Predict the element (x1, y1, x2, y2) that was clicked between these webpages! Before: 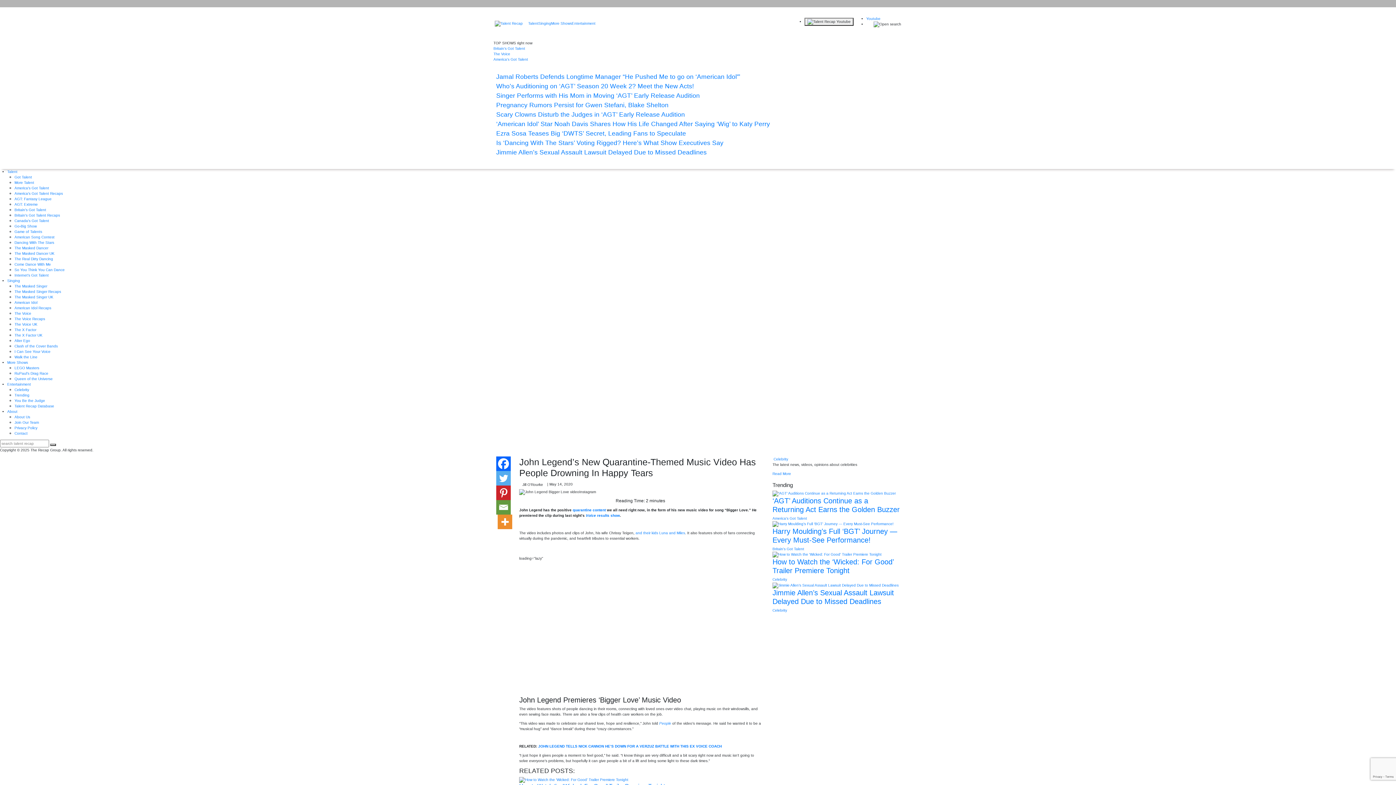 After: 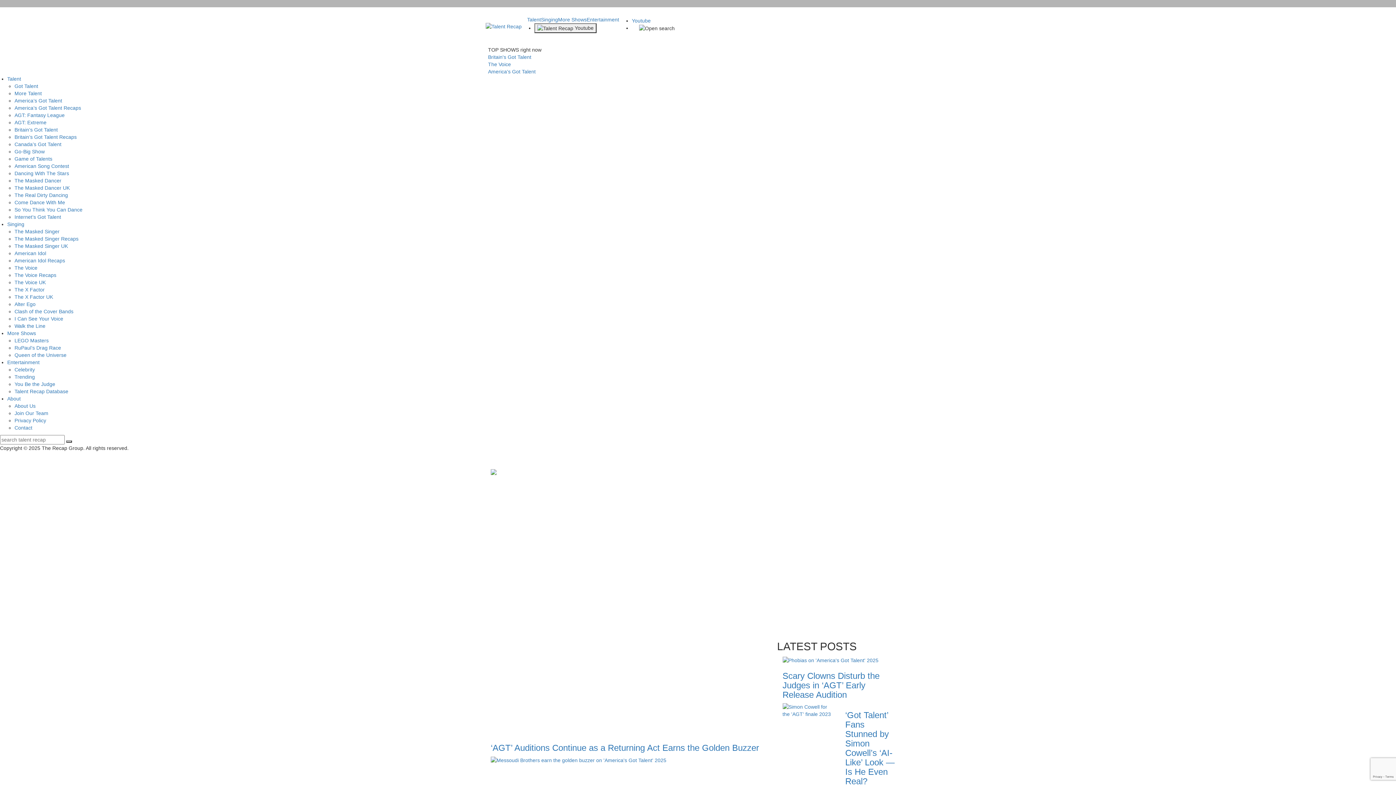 Action: bbox: (14, 186, 49, 190) label: America’s Got Talent